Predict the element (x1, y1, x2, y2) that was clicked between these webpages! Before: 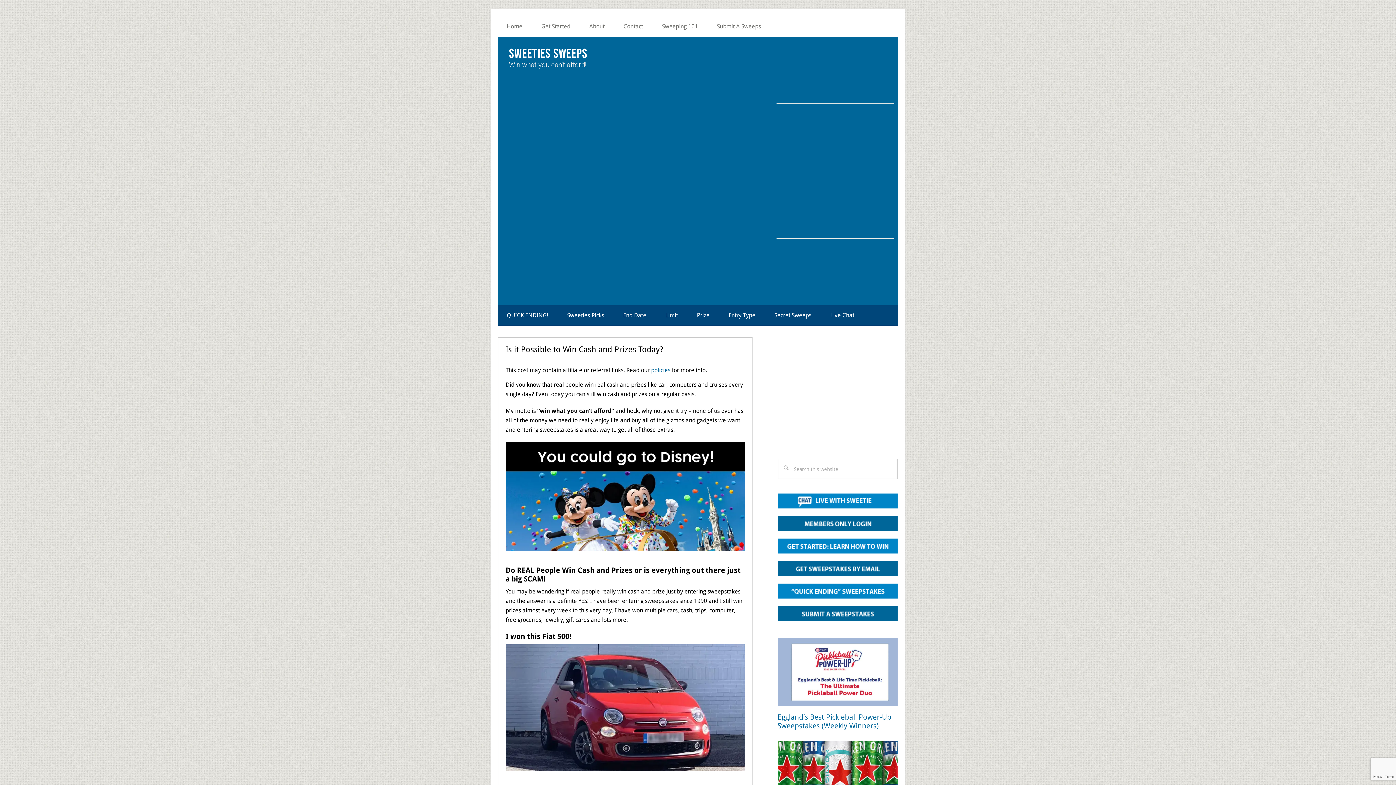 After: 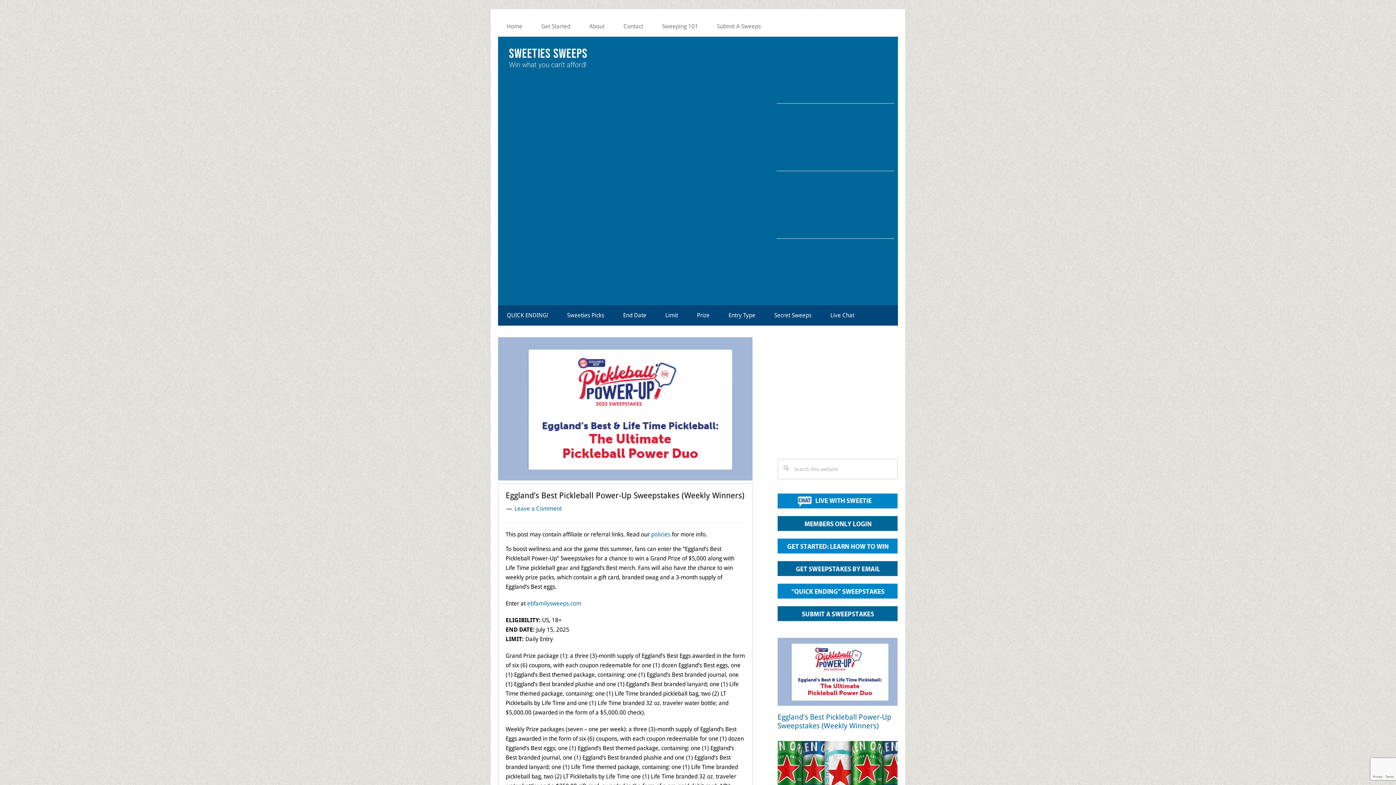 Action: bbox: (777, 713, 891, 730) label: Eggland’s Best Pickleball Power-Up Sweepstakes (Weekly Winners)